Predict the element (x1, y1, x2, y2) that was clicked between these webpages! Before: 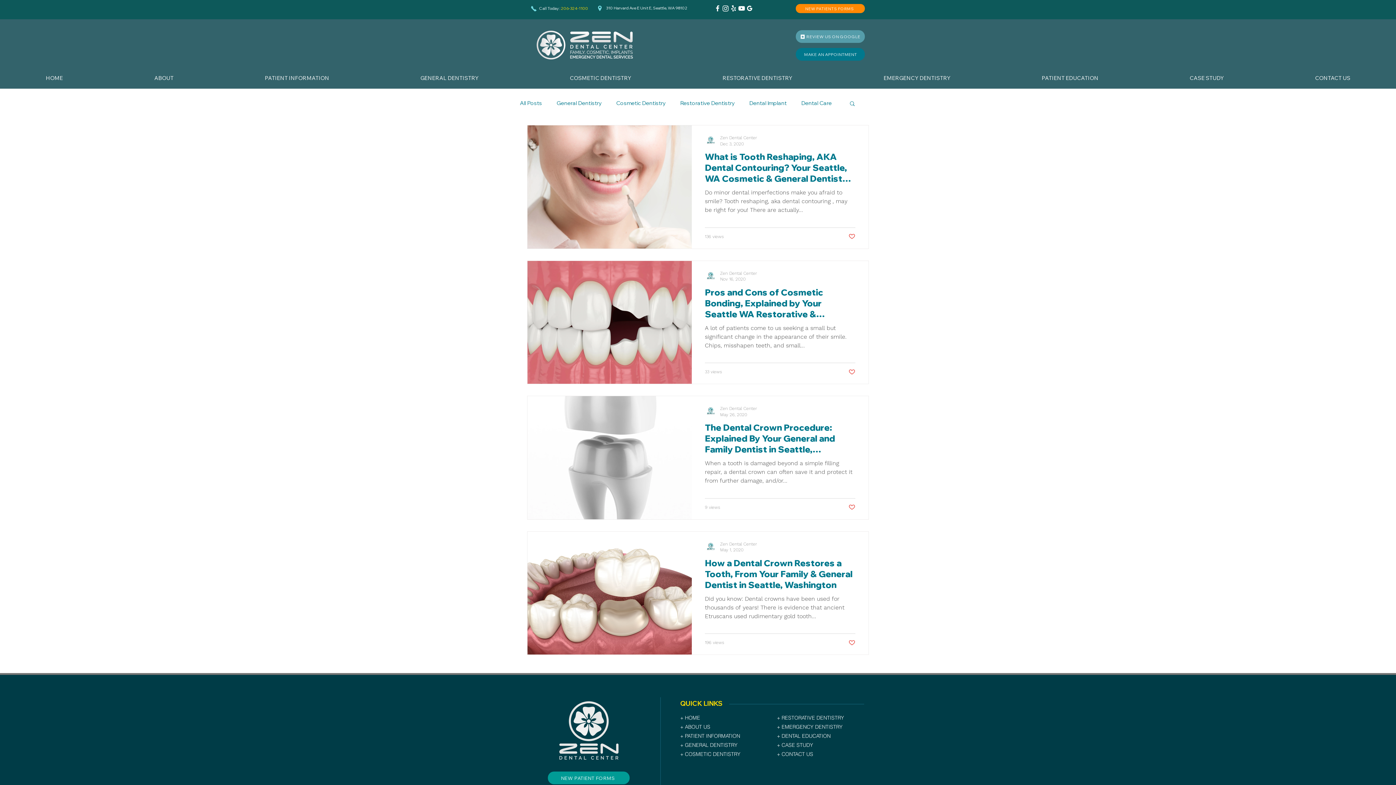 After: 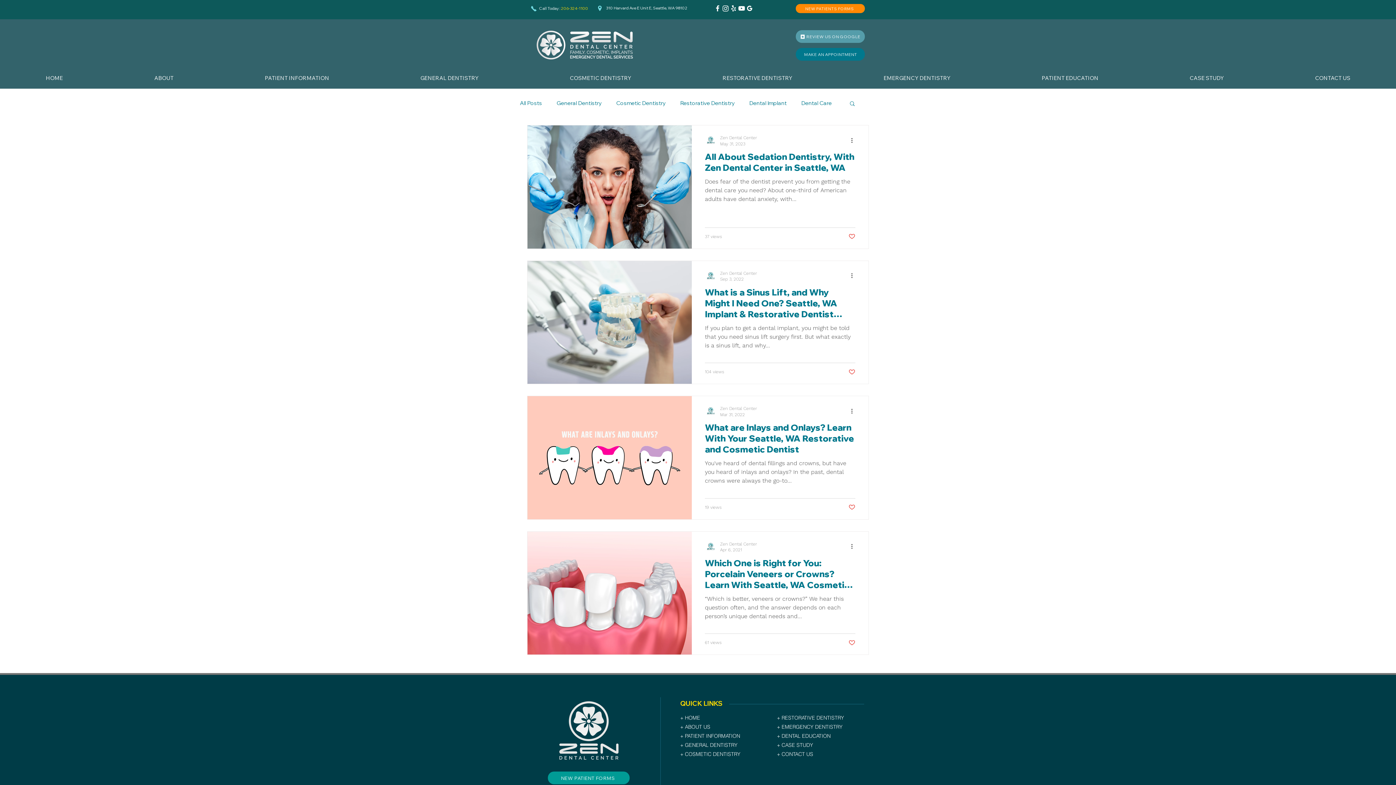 Action: label: Restorative Dentistry bbox: (680, 100, 734, 106)